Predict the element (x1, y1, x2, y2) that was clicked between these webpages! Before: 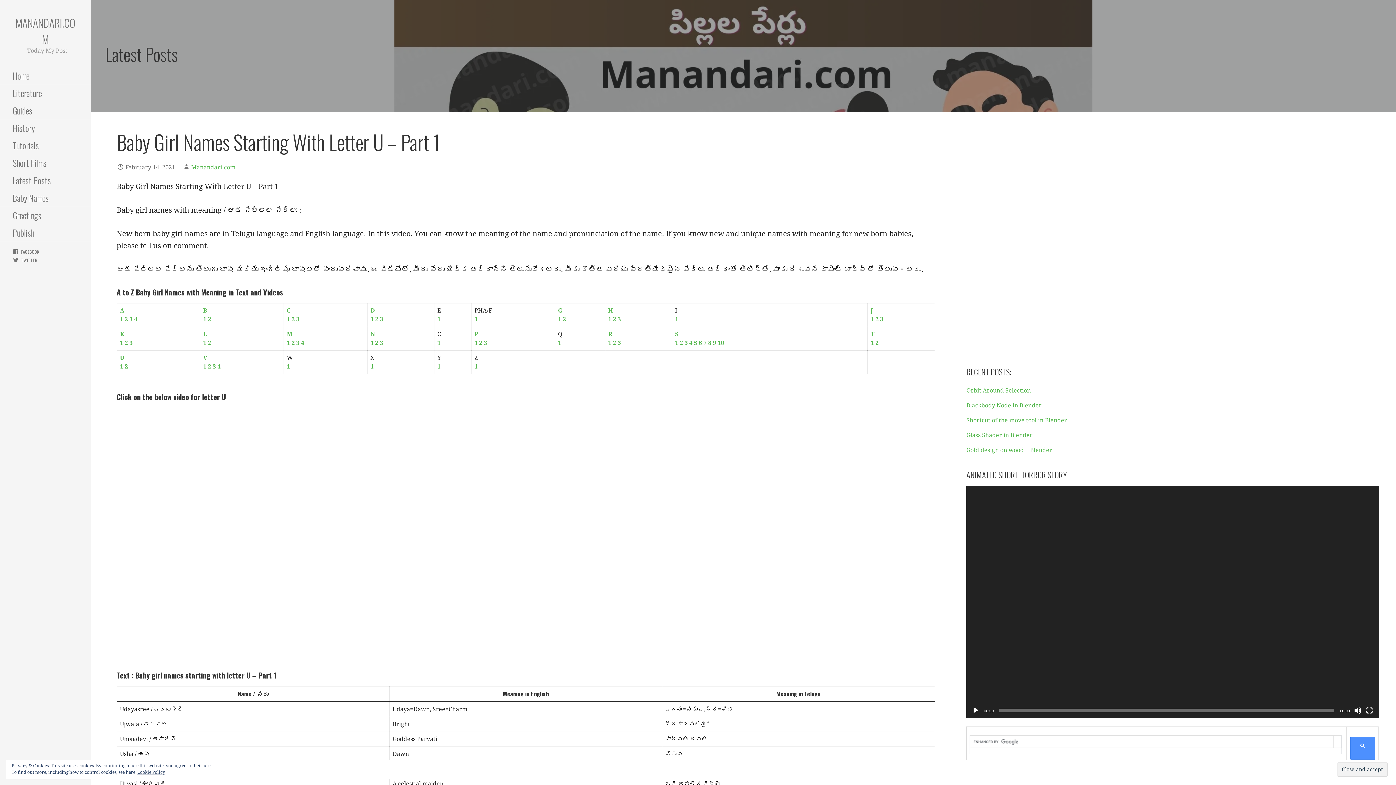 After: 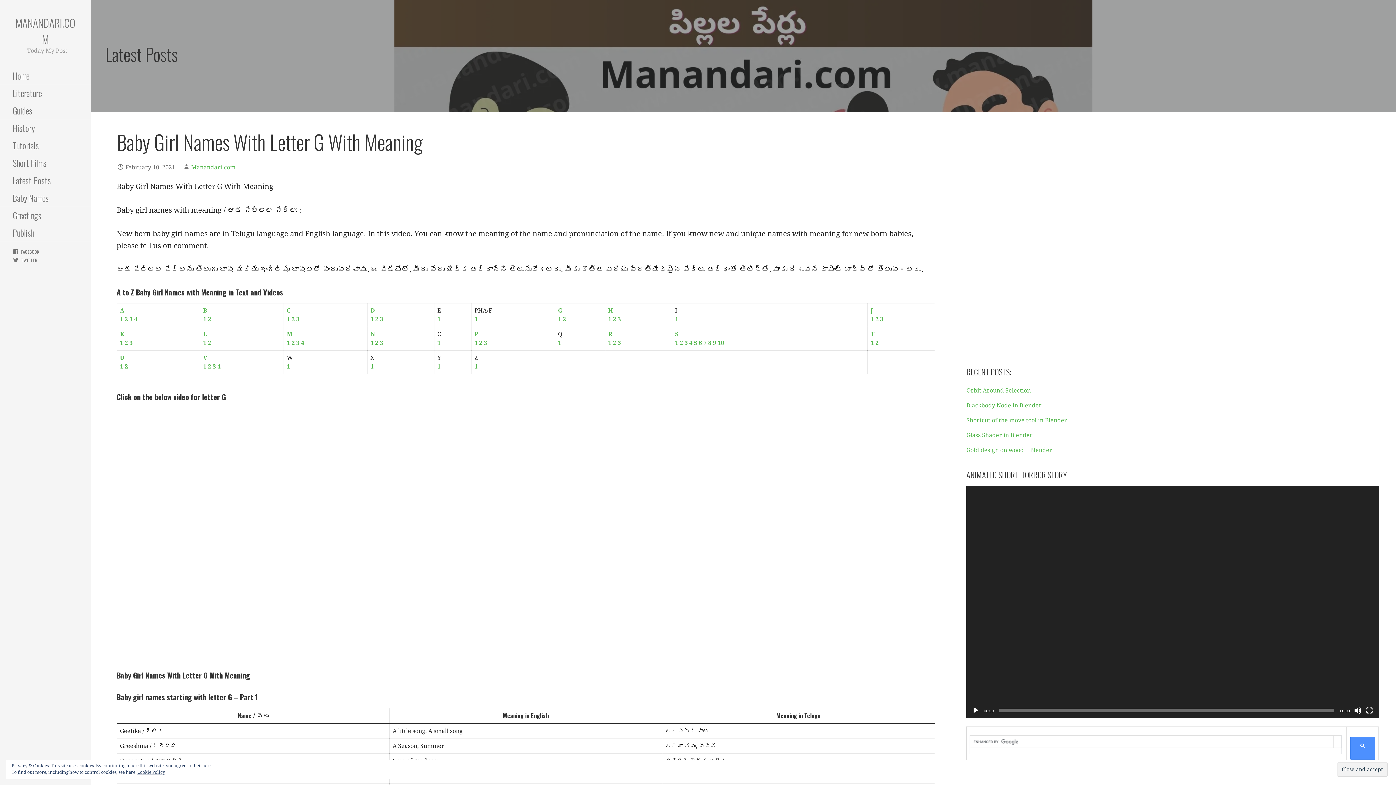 Action: bbox: (558, 307, 562, 314) label: G